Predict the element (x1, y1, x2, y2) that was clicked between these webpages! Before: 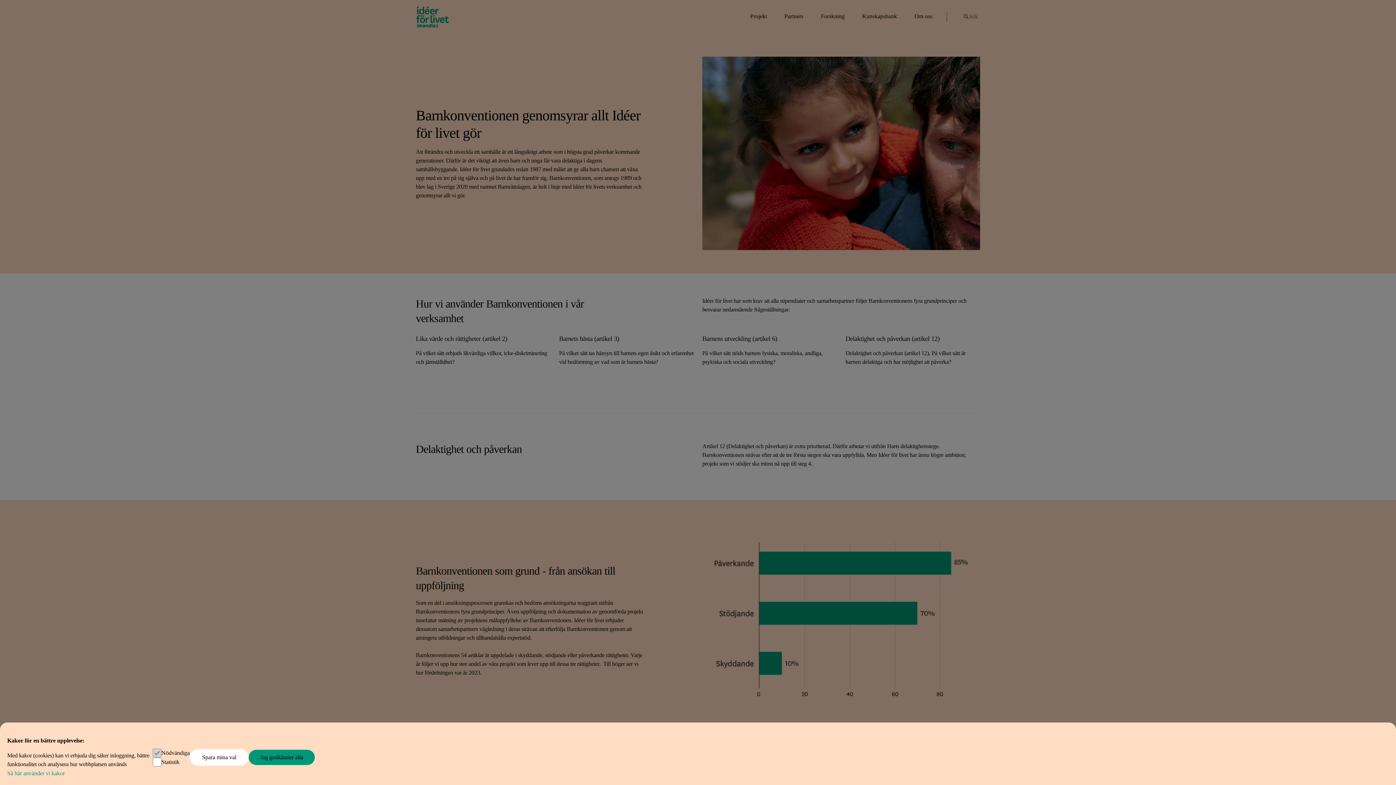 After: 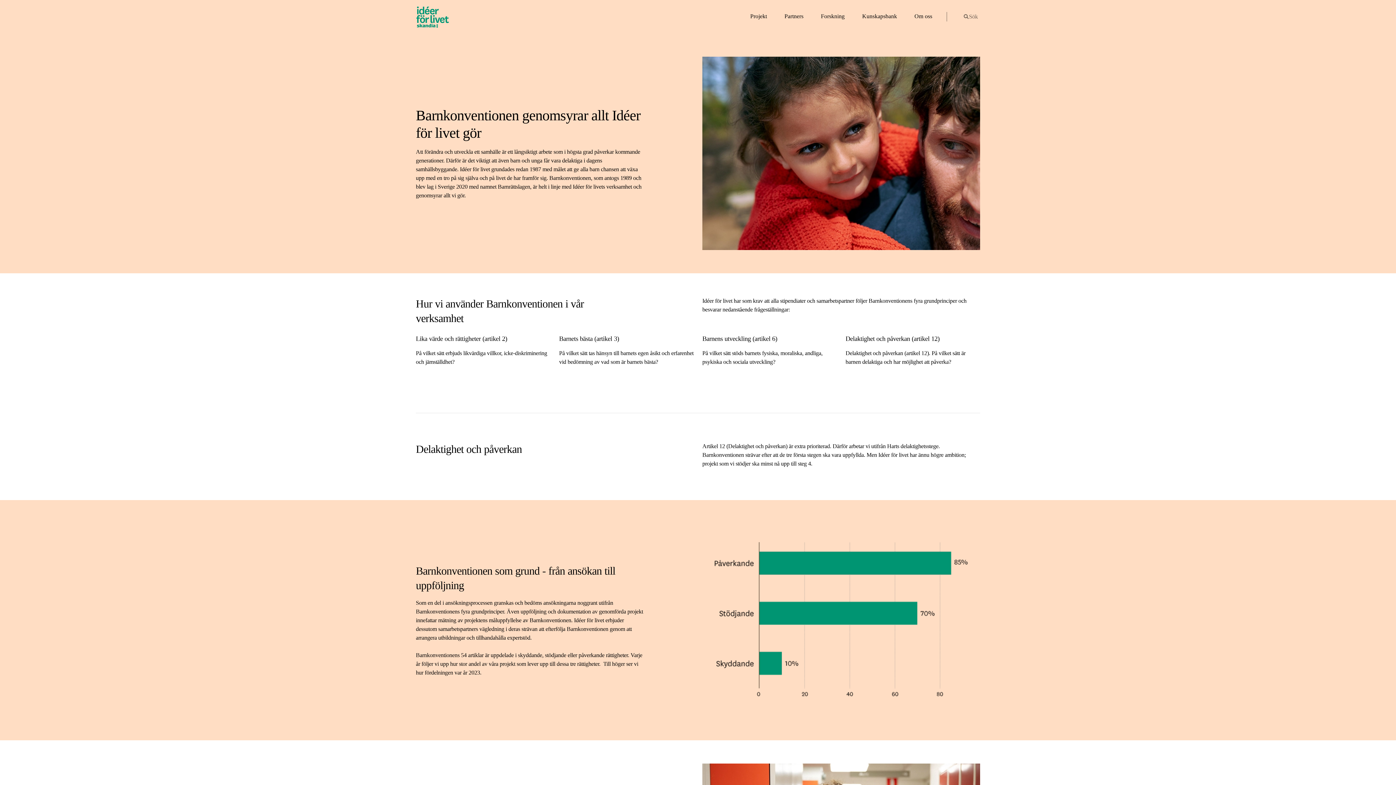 Action: label: Jag godkänner alla bbox: (248, 750, 314, 765)